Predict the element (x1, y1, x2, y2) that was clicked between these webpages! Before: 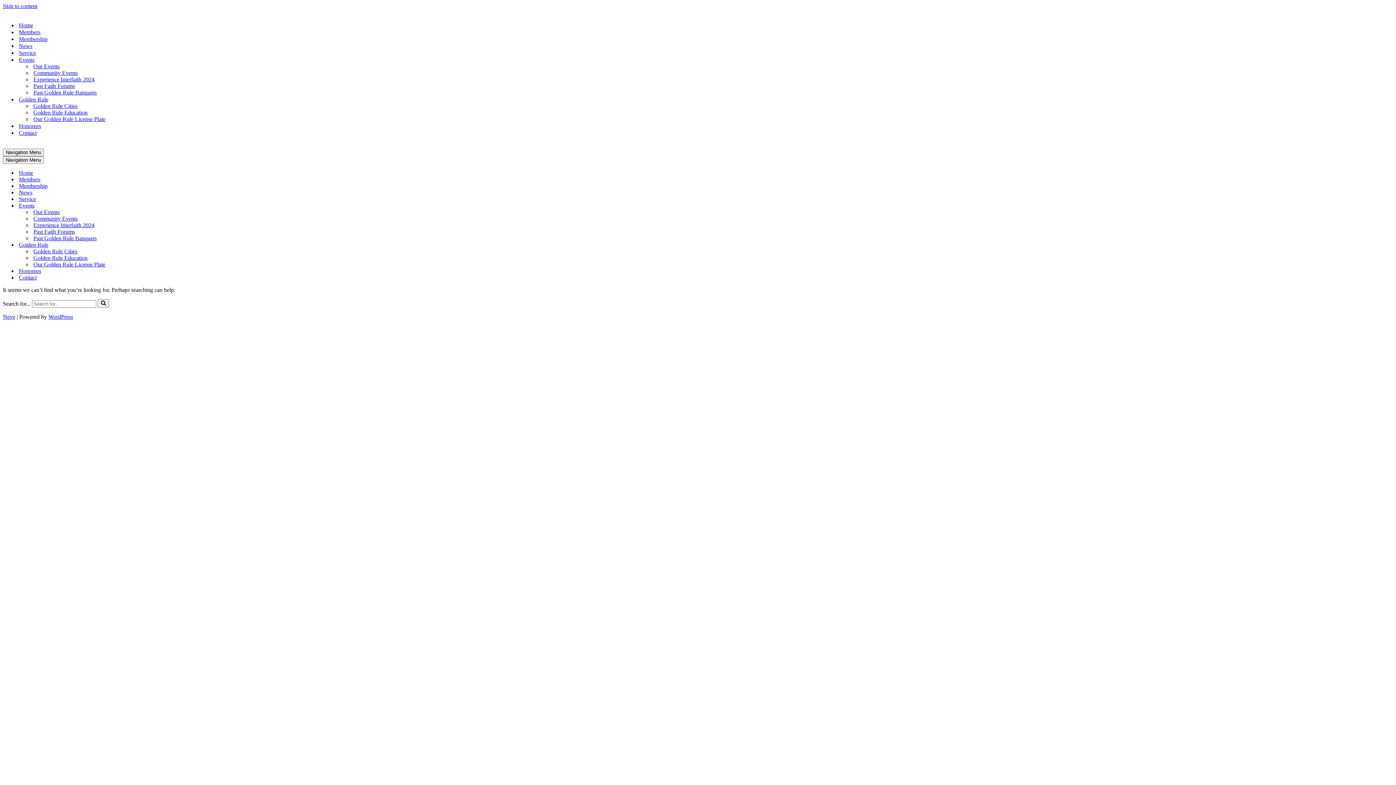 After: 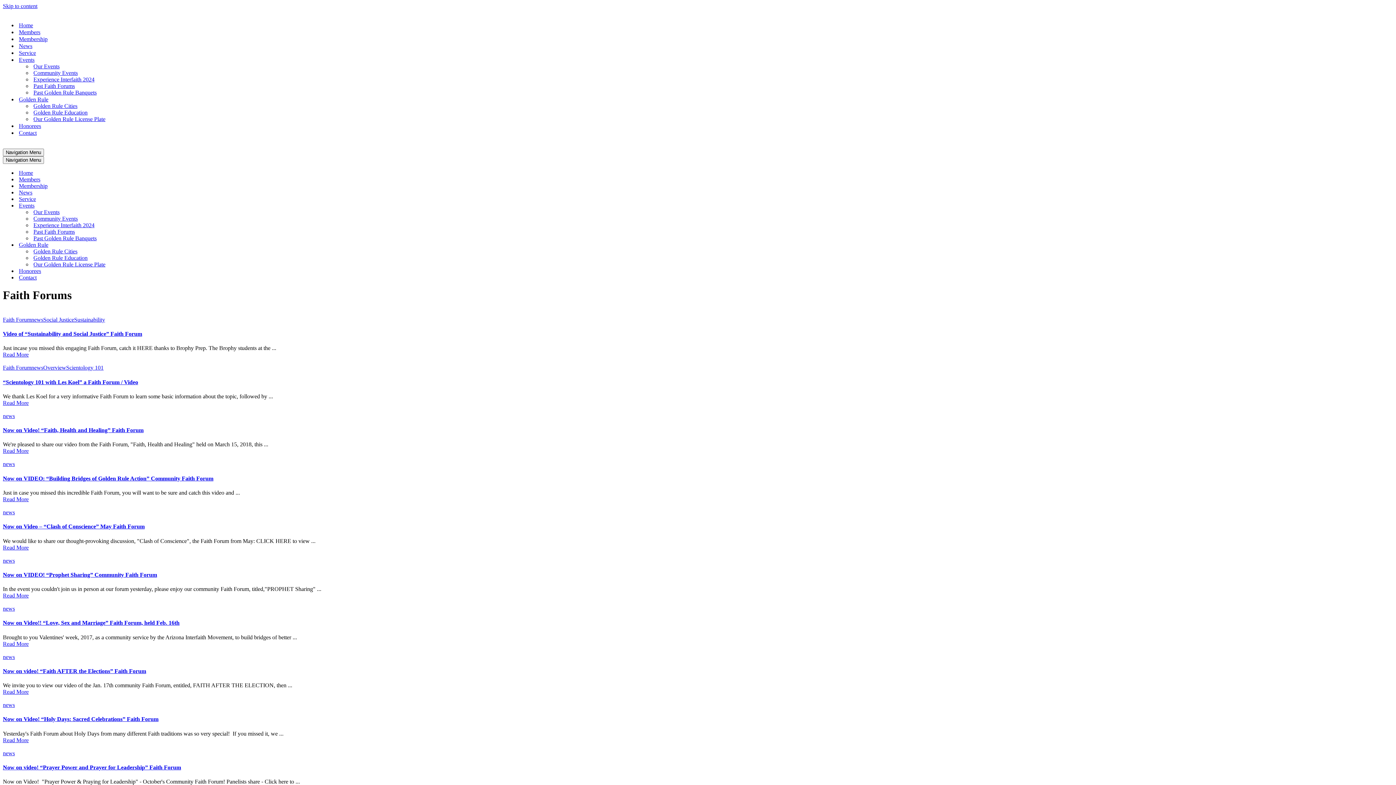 Action: label: Past Faith Forums bbox: (33, 82, 74, 89)